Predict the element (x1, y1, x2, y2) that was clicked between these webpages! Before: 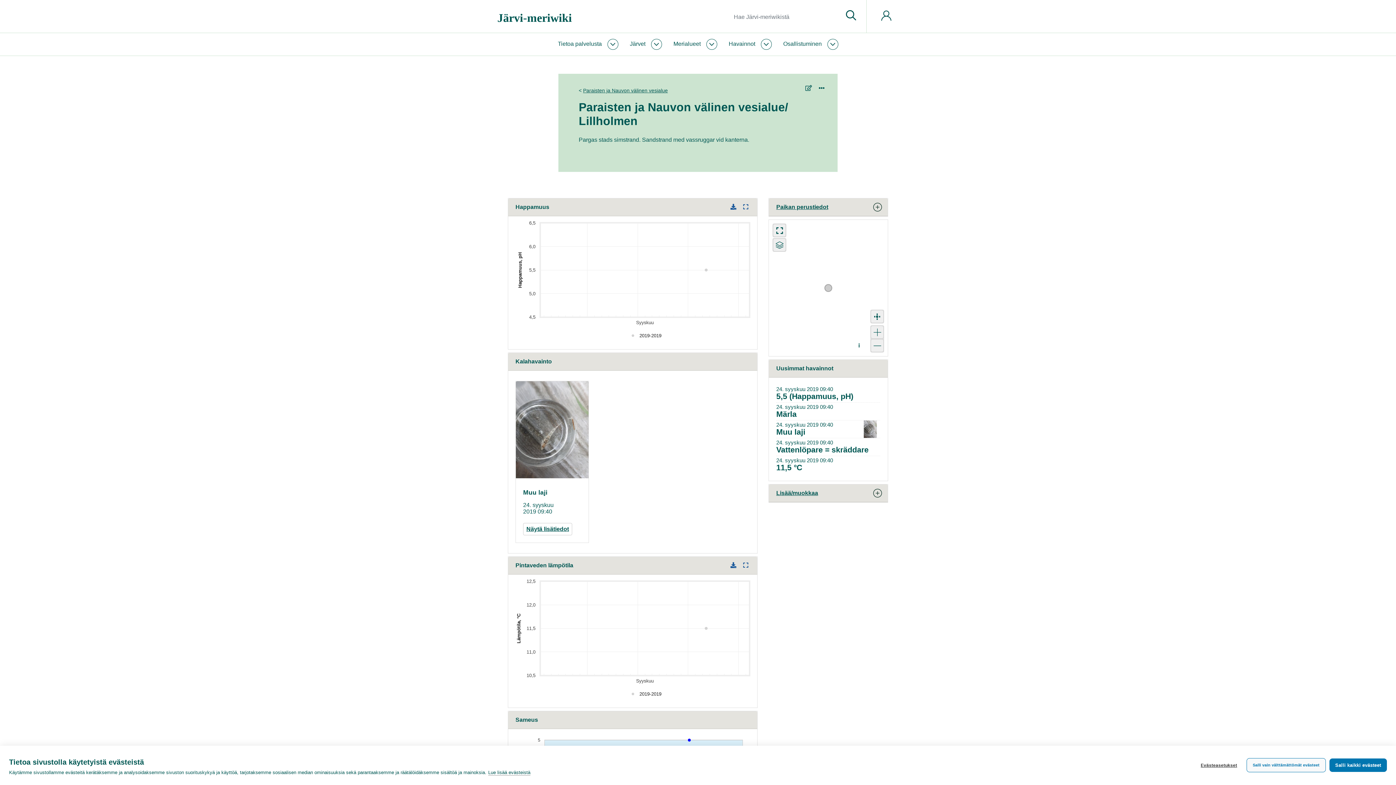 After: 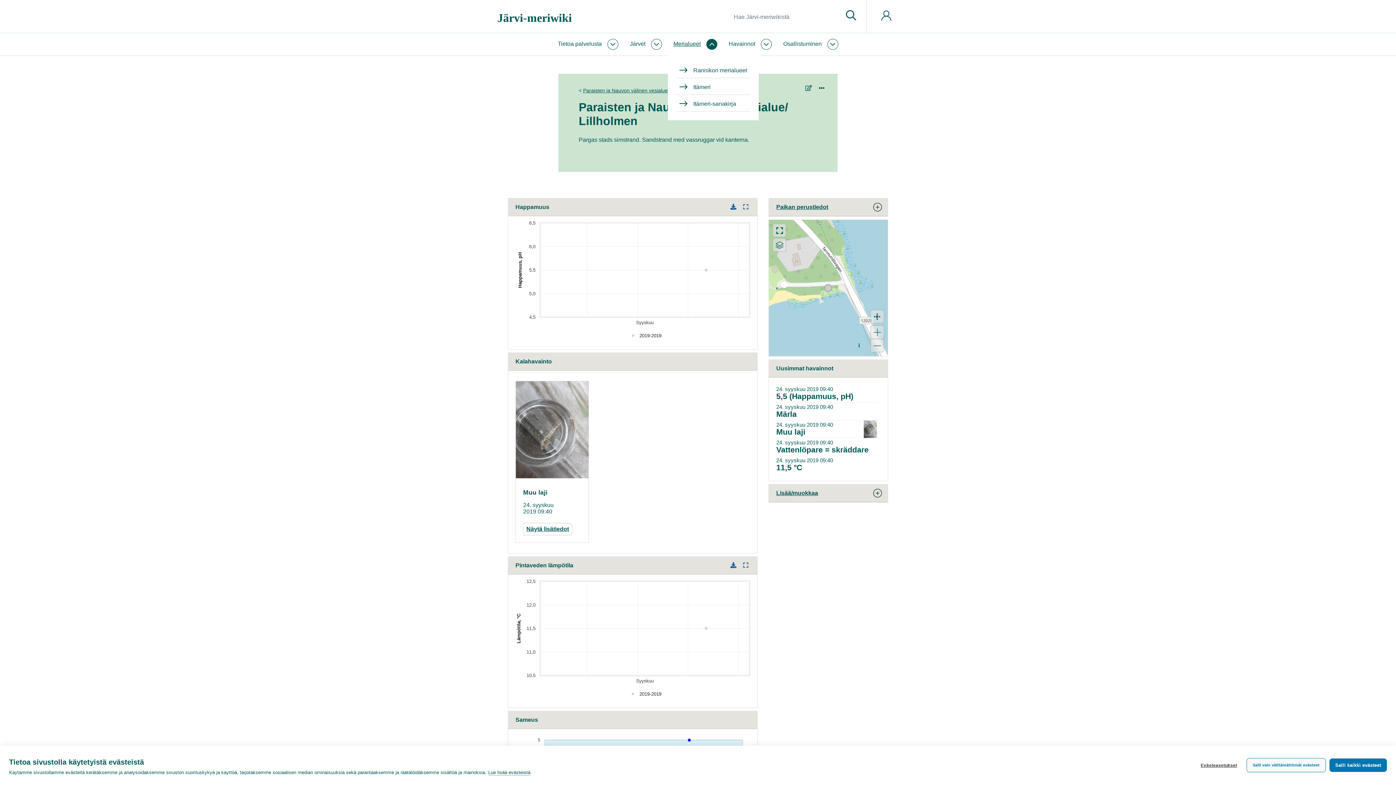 Action: bbox: (667, 36, 723, 52) label: Merialueet